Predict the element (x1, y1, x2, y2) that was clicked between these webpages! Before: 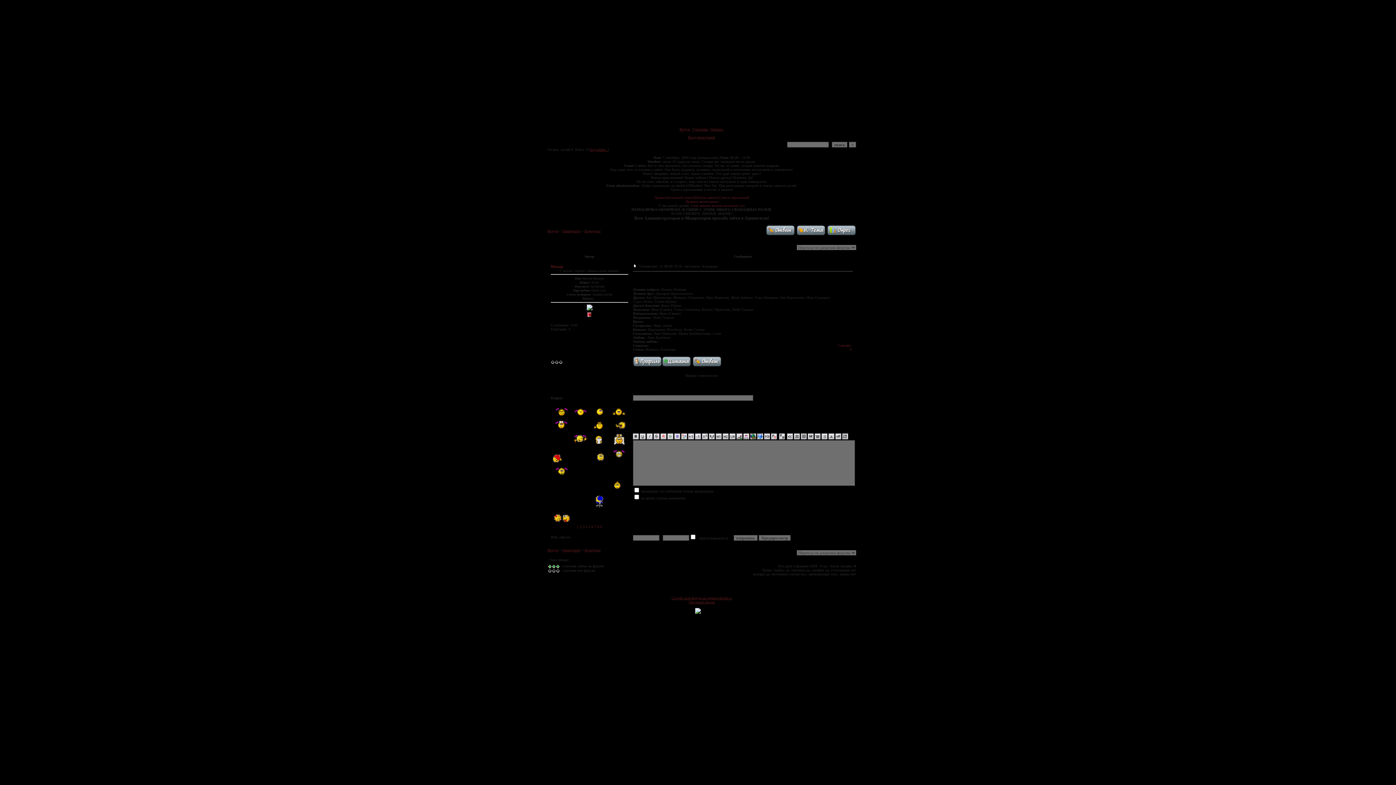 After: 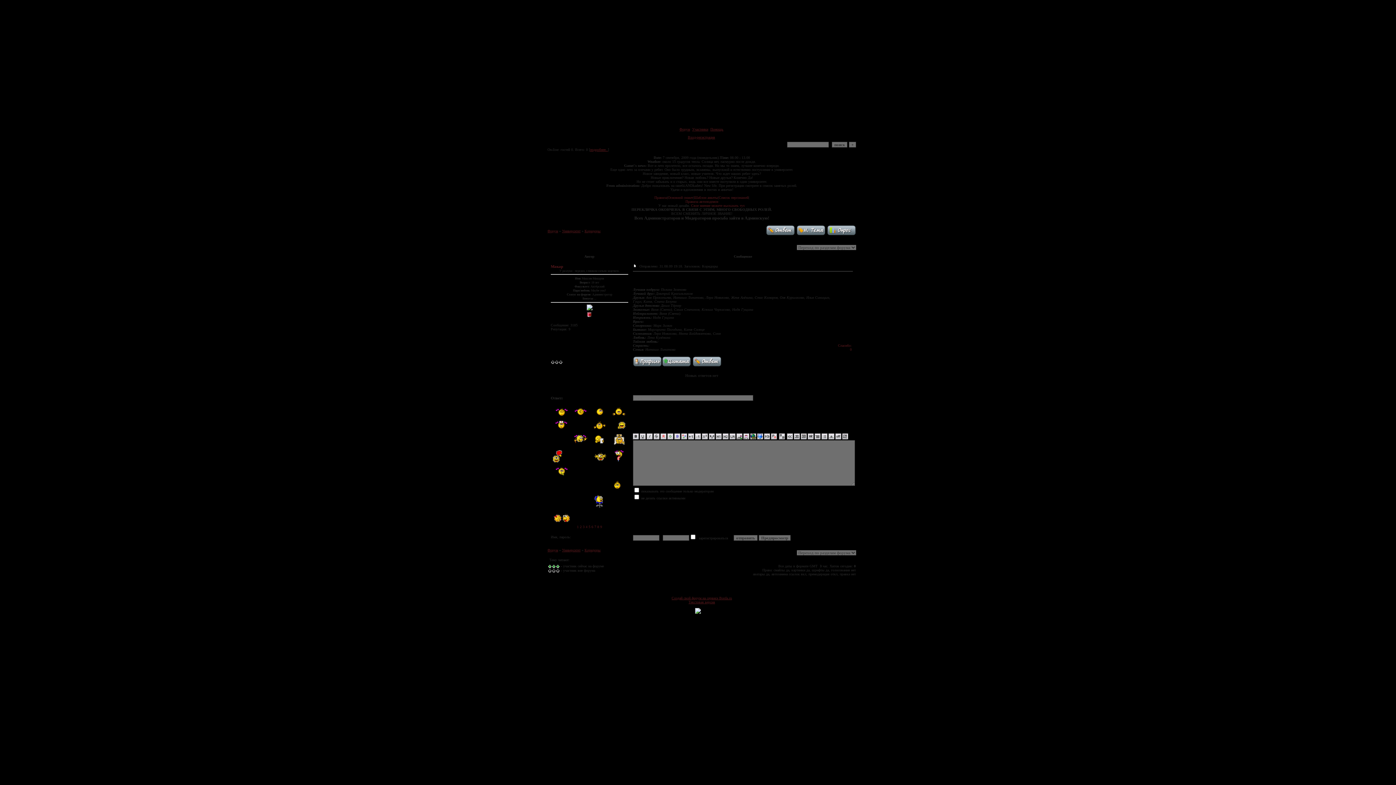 Action: bbox: (771, 436, 777, 440)